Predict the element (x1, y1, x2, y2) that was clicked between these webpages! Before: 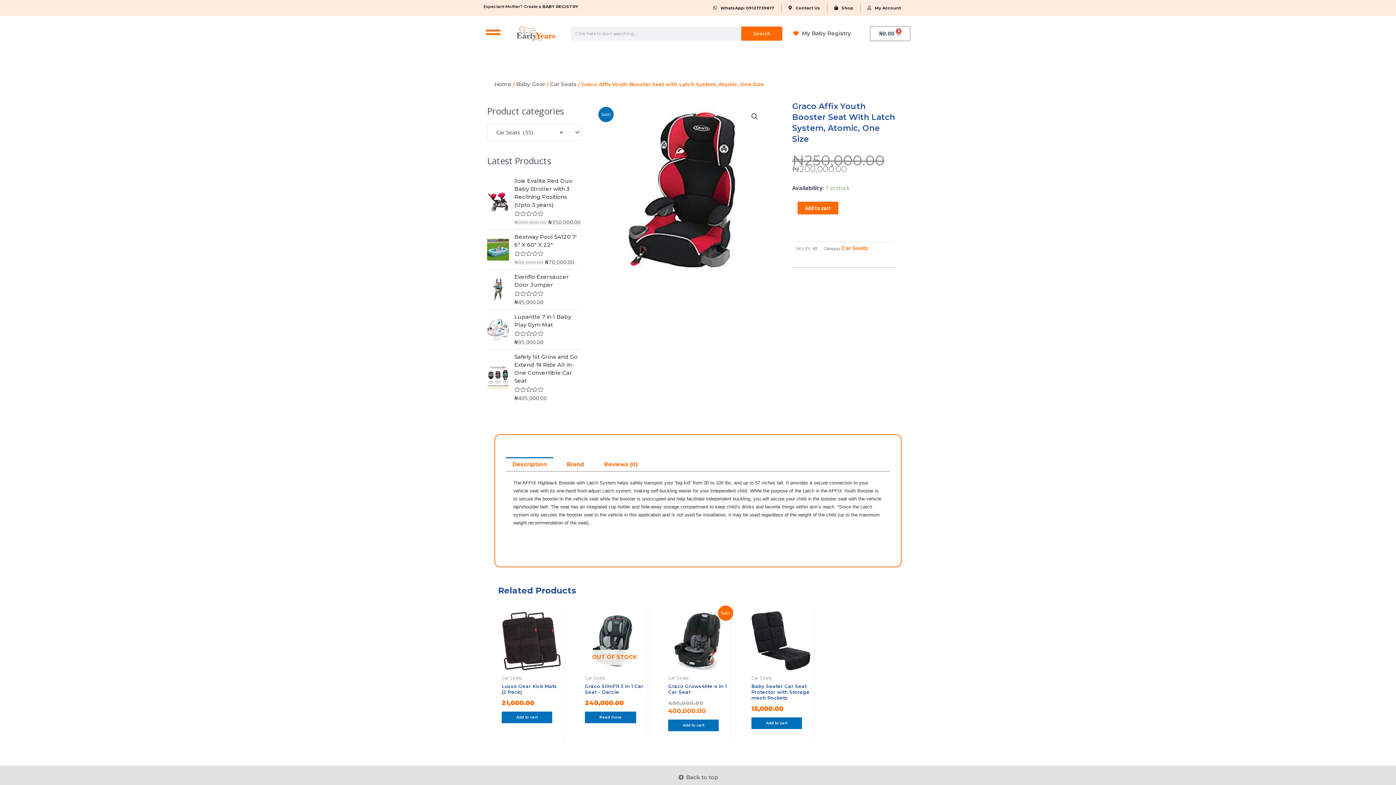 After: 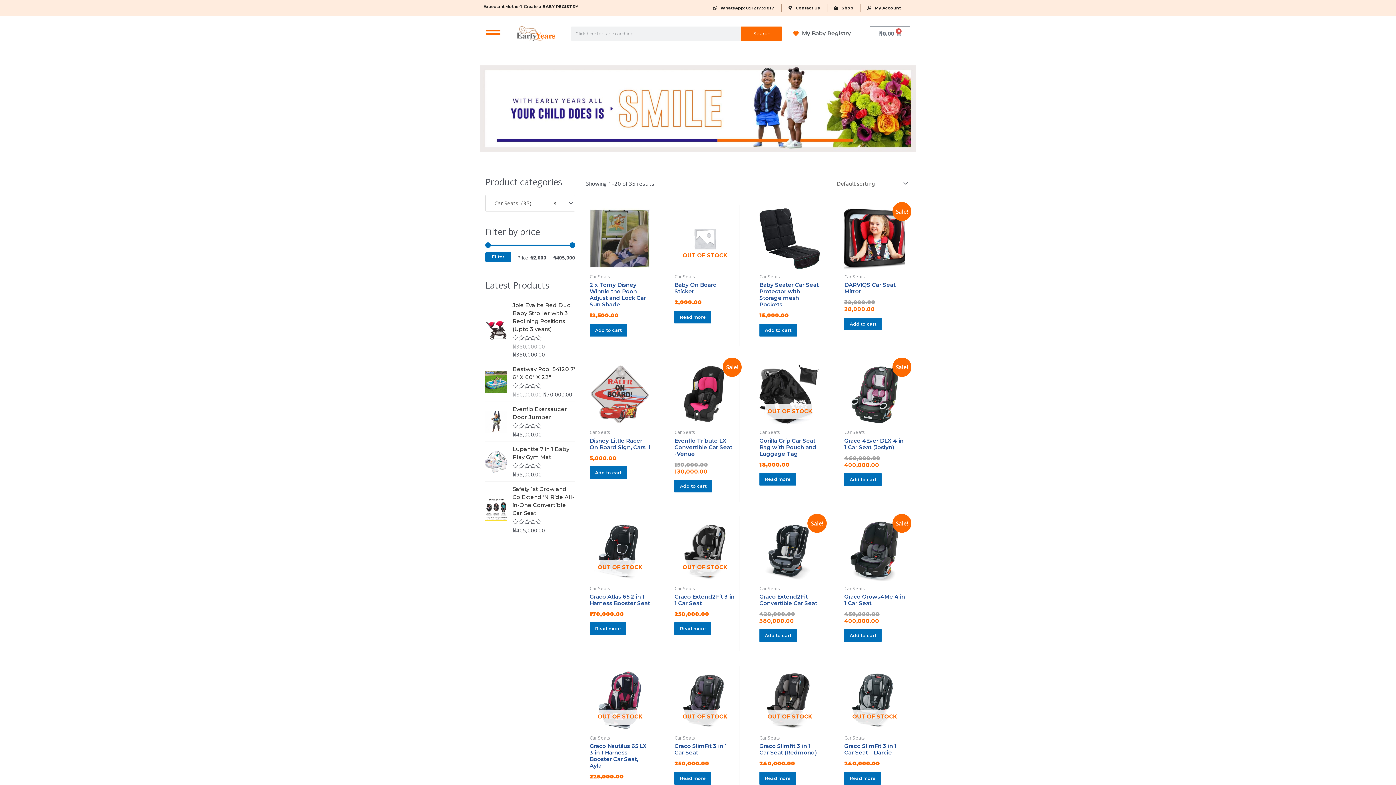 Action: bbox: (841, 244, 868, 251) label: Car Seats